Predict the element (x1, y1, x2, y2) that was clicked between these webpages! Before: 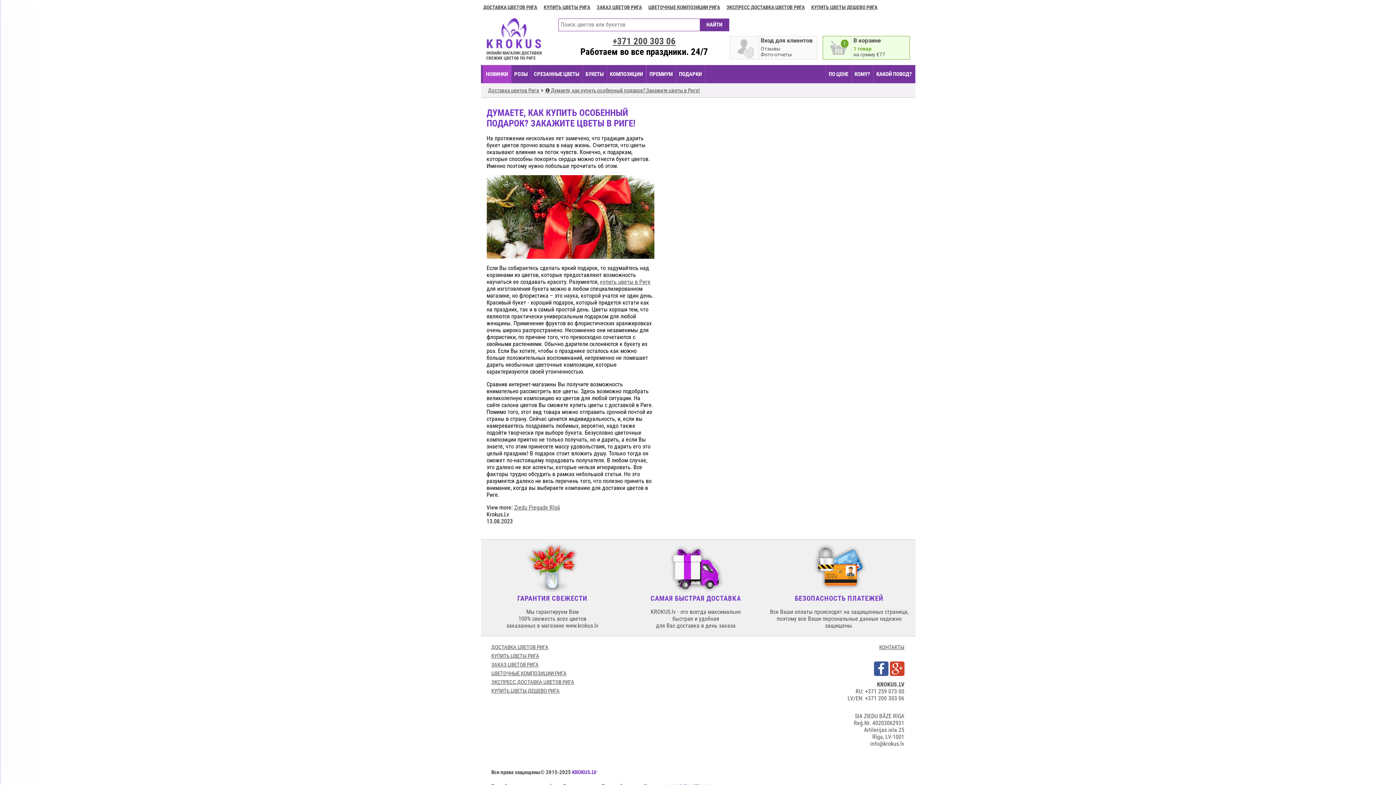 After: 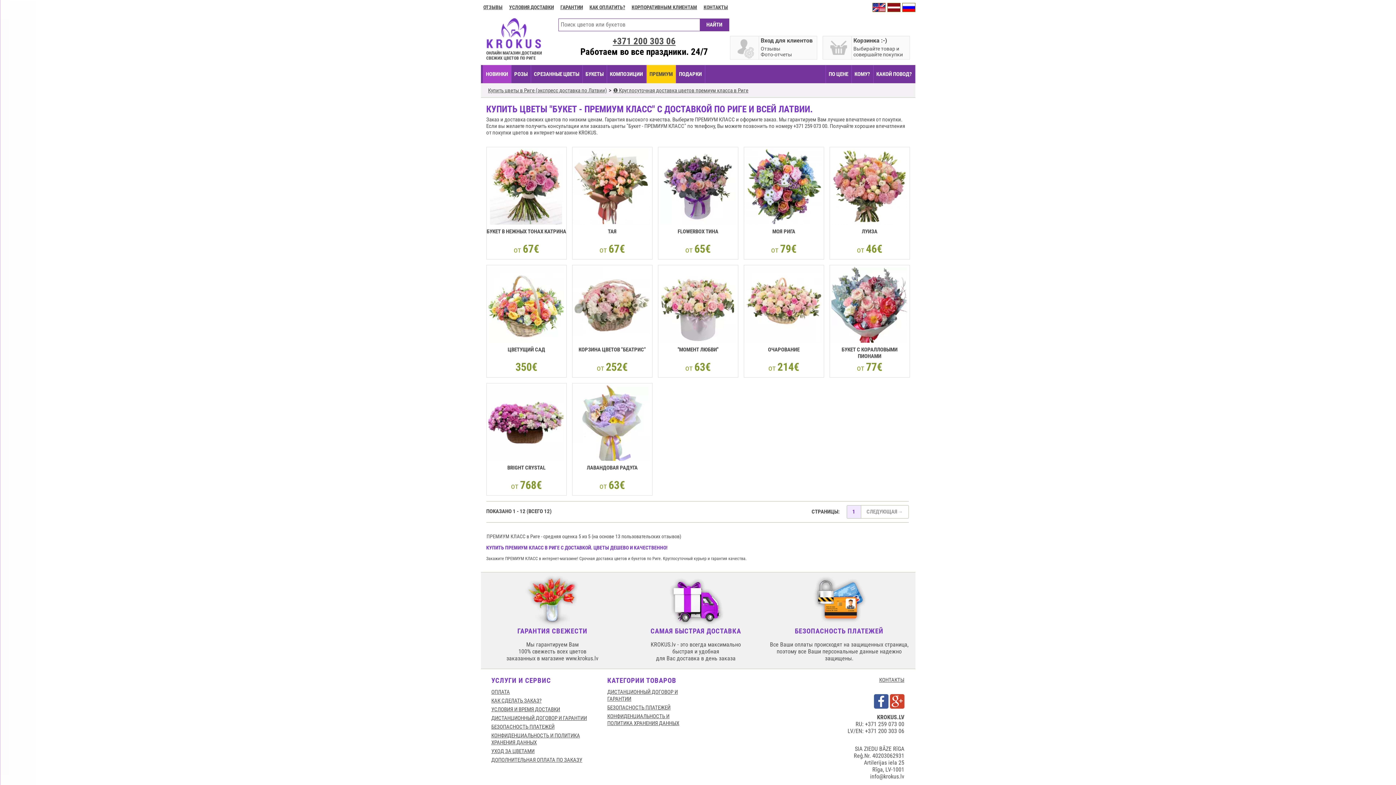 Action: bbox: (491, 679, 574, 685) label: ЭКСПРЕСС ДОСТАВКА ЦВЕТОВ РИГА